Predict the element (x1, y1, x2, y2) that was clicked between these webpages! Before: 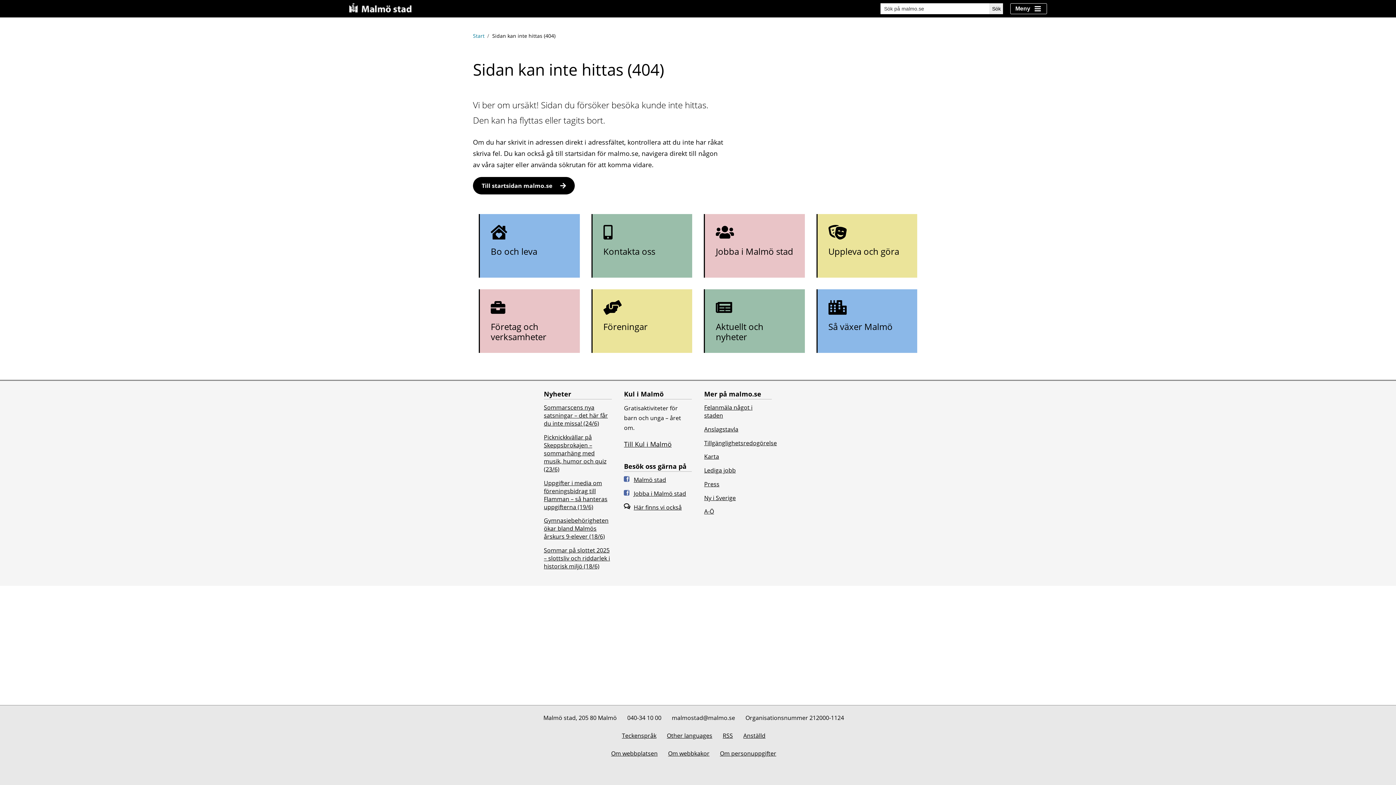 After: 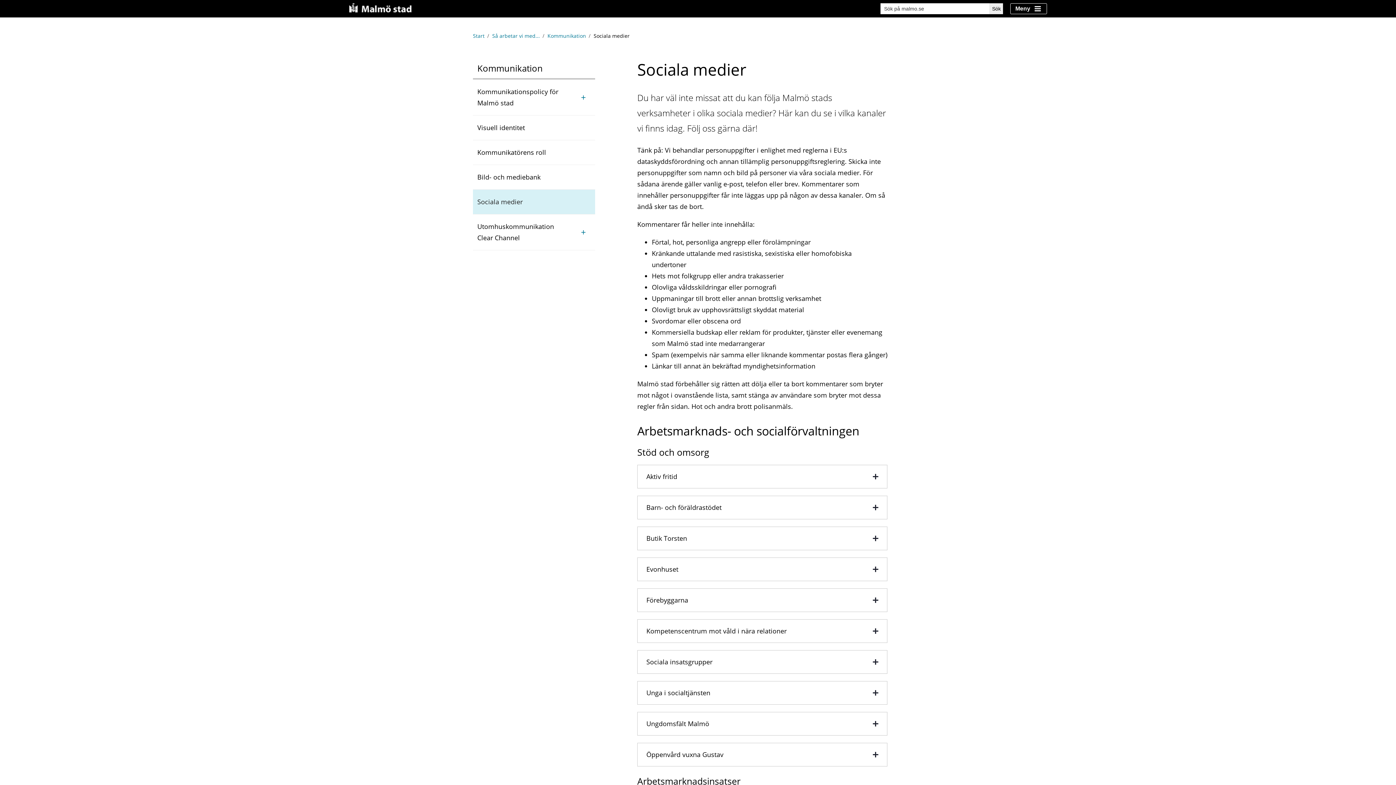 Action: label: Här finns vi också
- lista på alla våra konton på sociala medier bbox: (624, 503, 691, 511)